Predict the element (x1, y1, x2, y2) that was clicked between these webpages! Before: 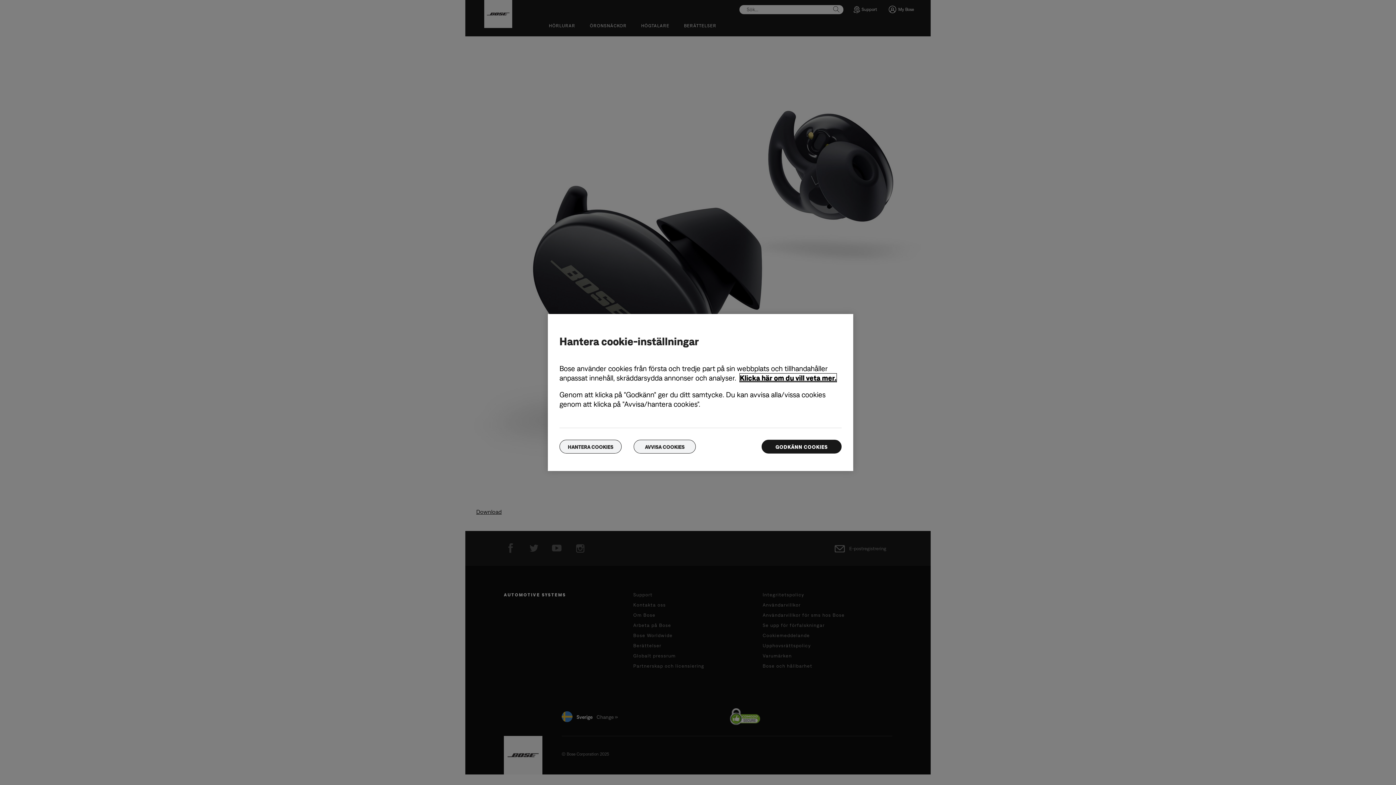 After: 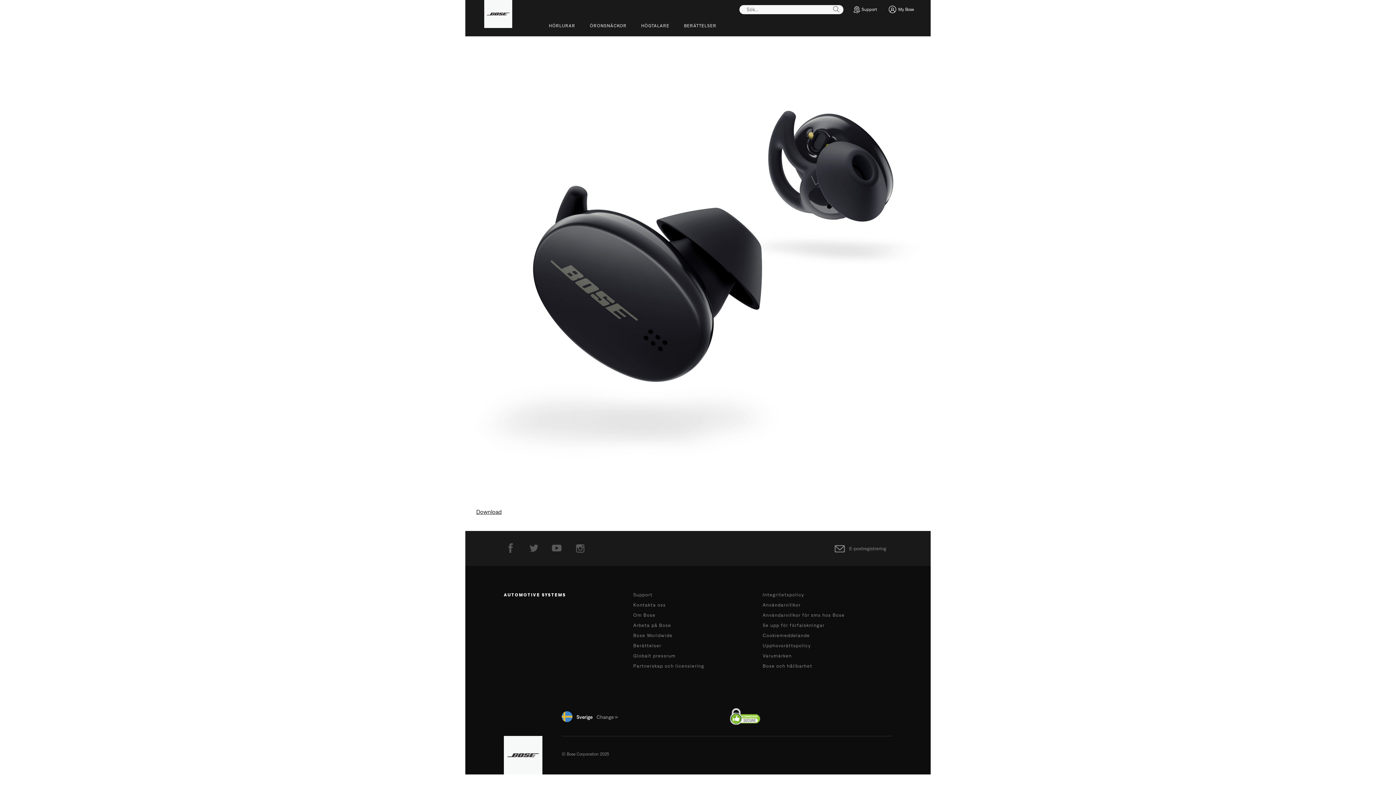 Action: bbox: (761, 440, 841, 453) label: GODKÄNN COOKIES